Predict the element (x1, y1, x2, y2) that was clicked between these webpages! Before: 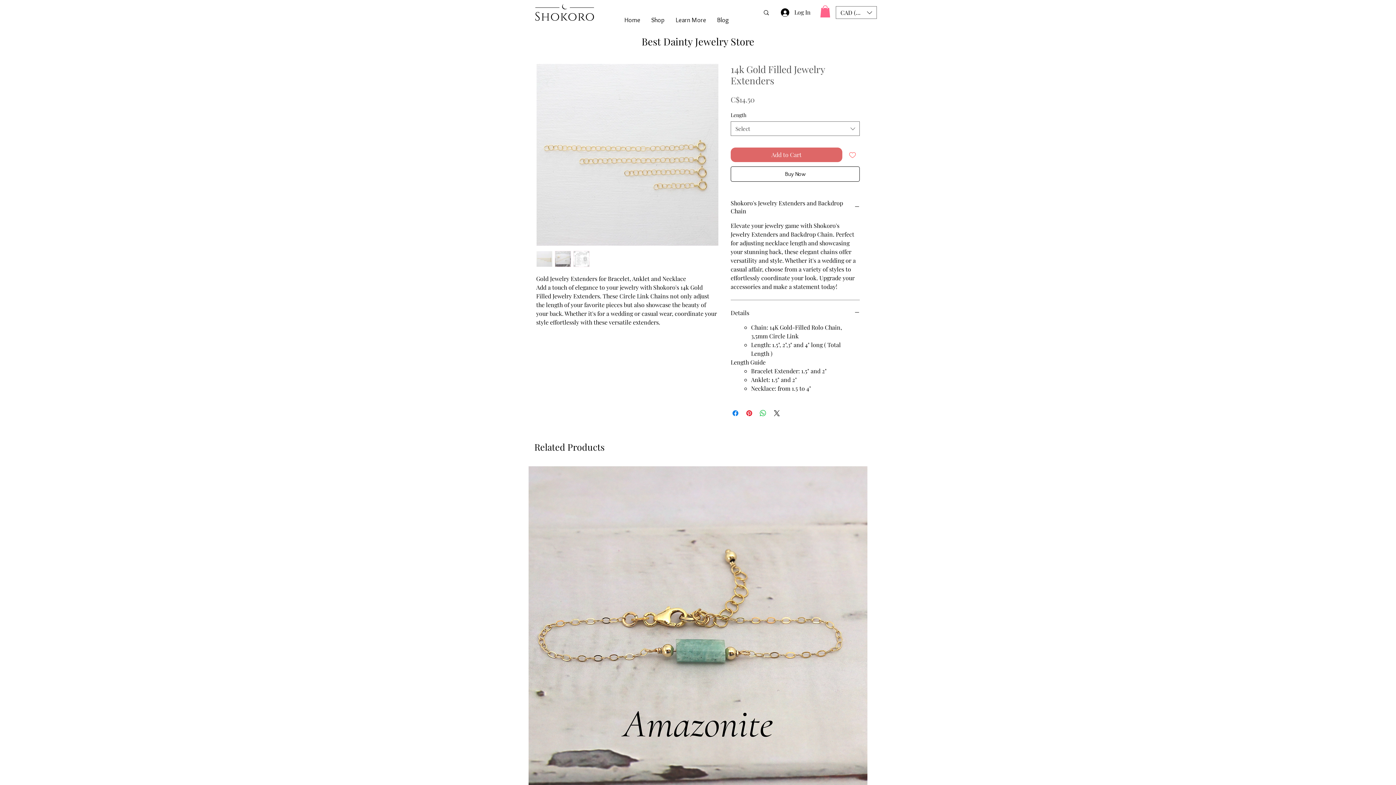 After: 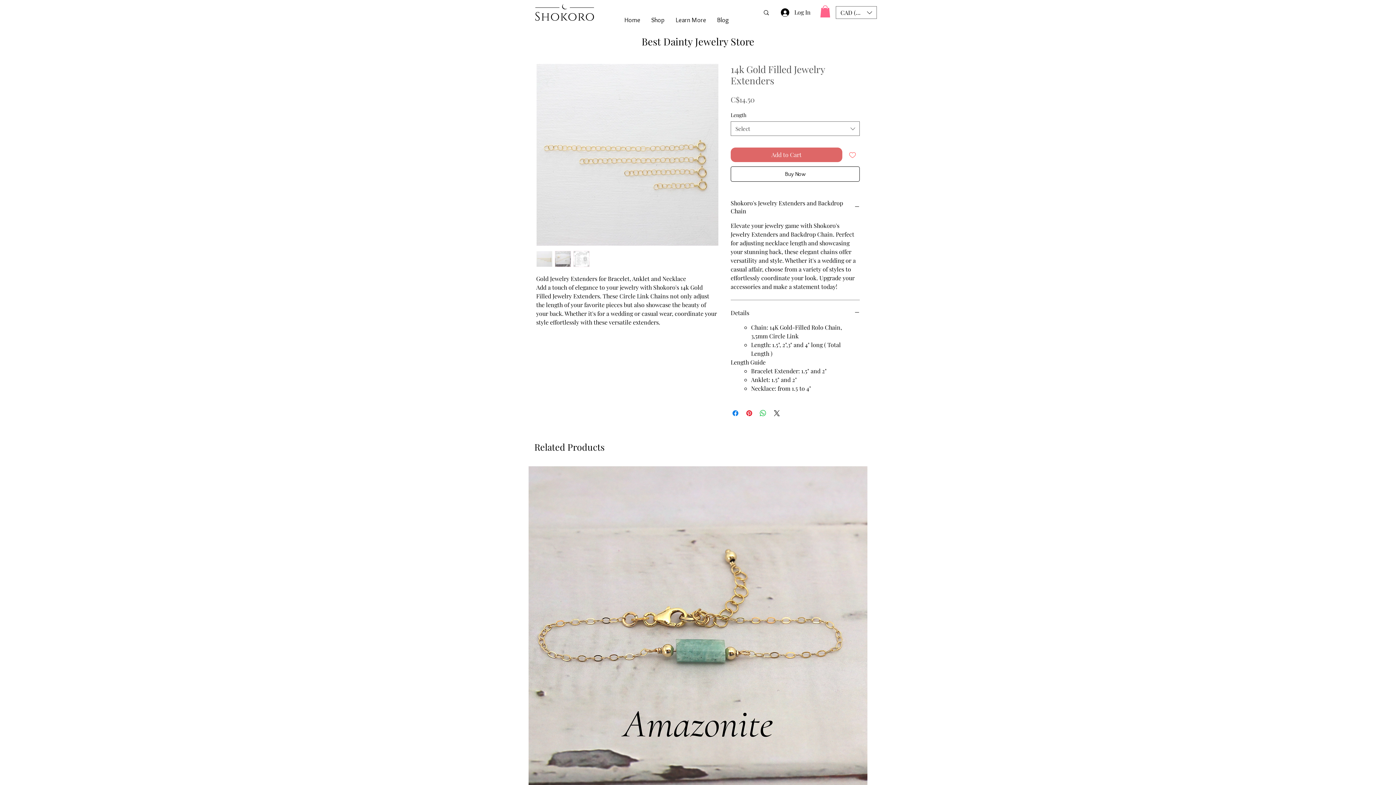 Action: bbox: (573, 251, 589, 267)